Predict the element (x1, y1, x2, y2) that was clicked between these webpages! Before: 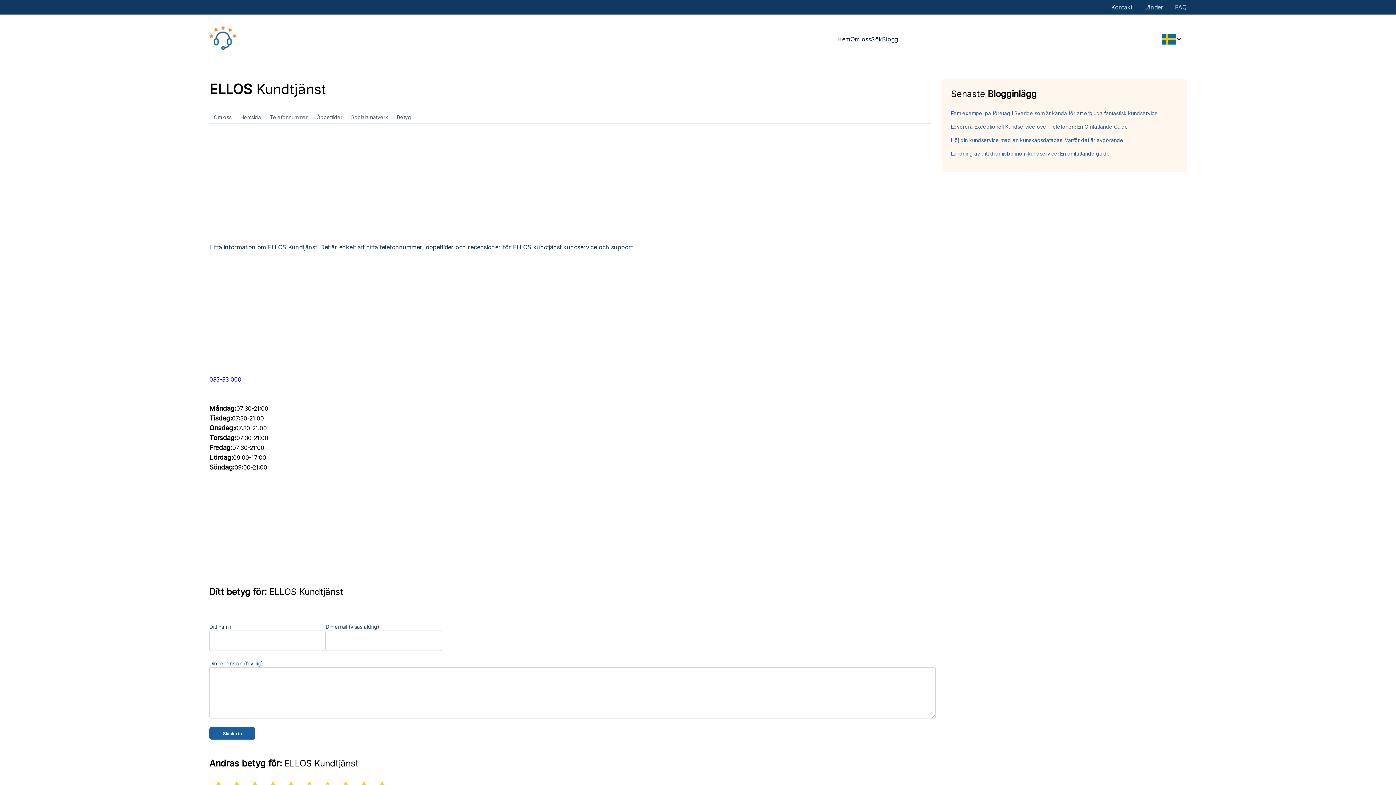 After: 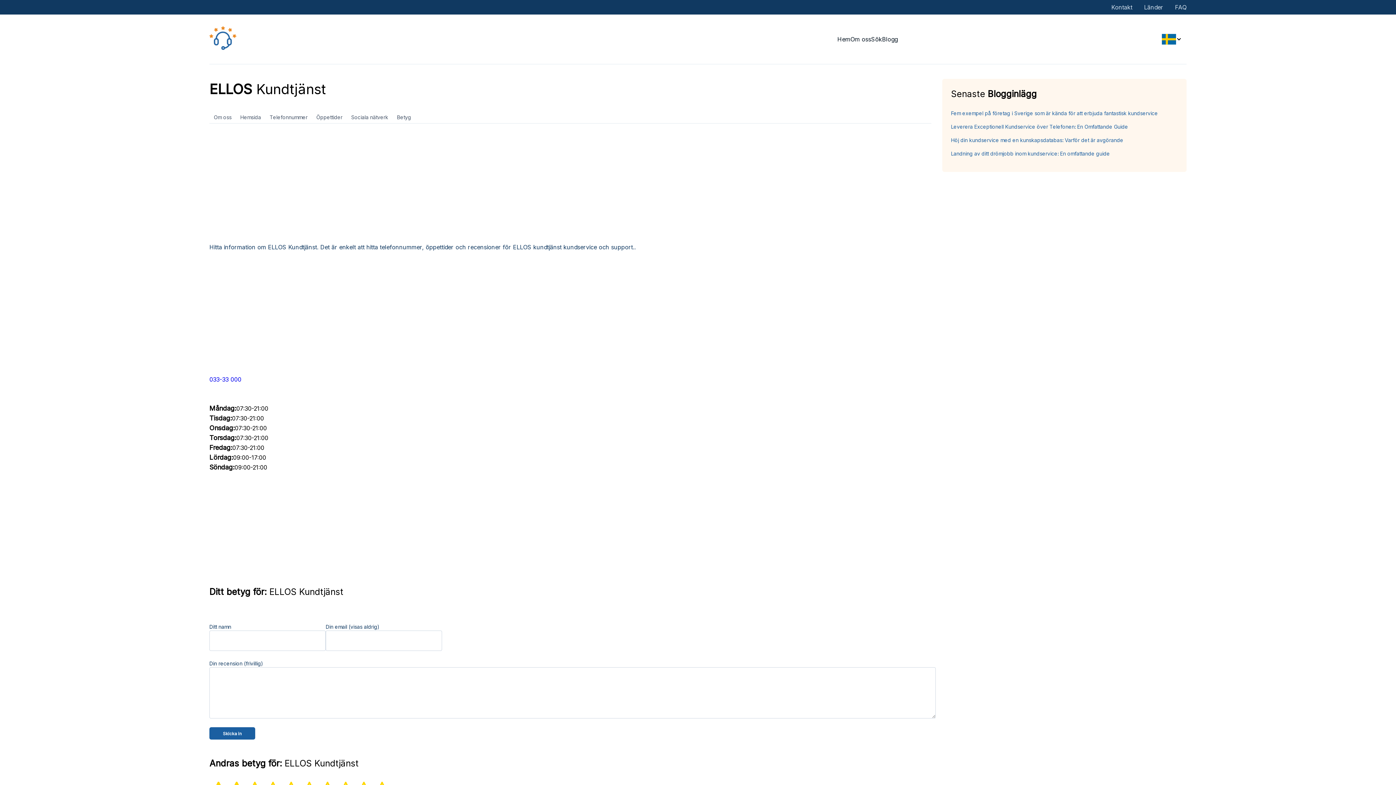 Action: bbox: (346, 111, 392, 123) label: Sociala nätverk